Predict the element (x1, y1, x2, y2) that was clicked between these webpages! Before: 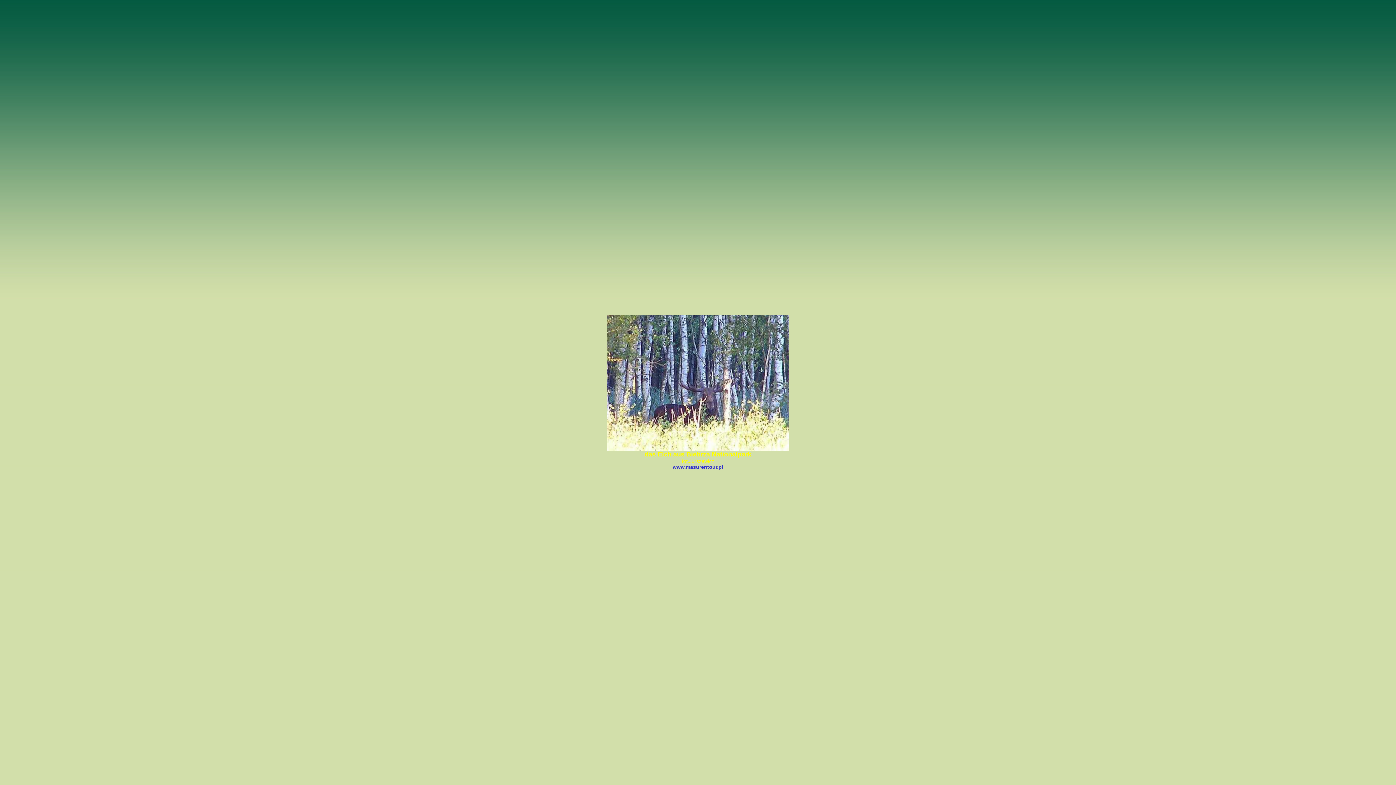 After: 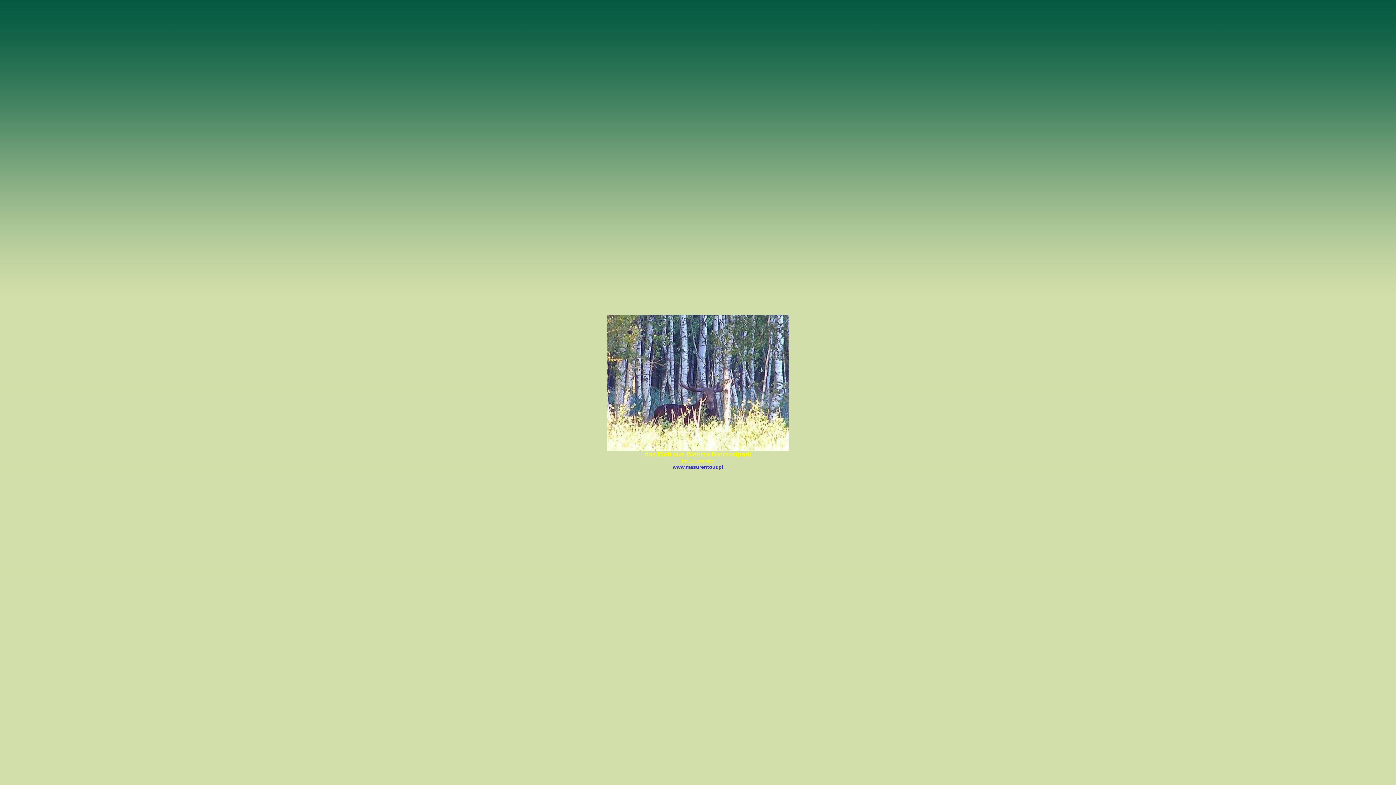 Action: bbox: (672, 464, 723, 470) label: www.masurentour.pl